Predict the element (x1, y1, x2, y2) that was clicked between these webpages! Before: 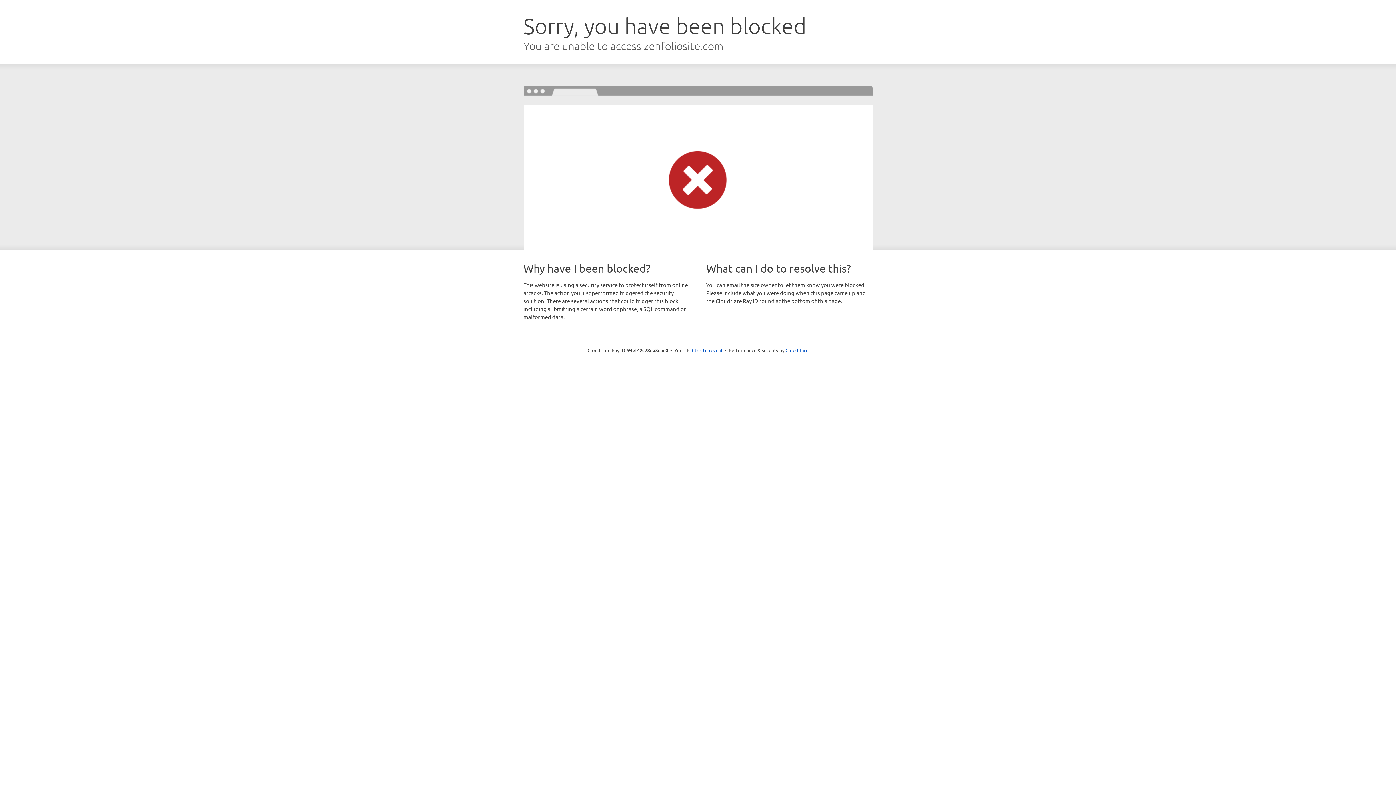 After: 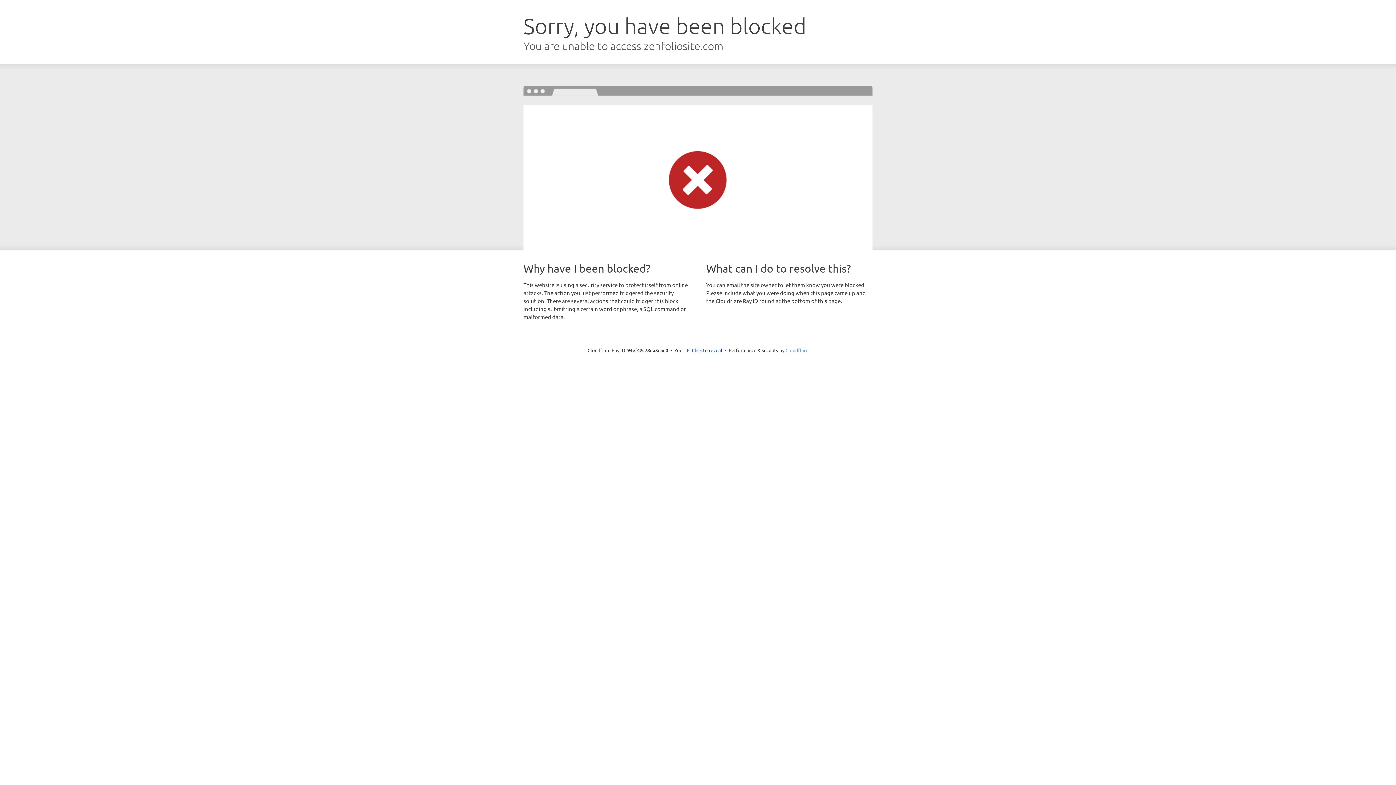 Action: label: Cloudflare bbox: (785, 347, 808, 353)